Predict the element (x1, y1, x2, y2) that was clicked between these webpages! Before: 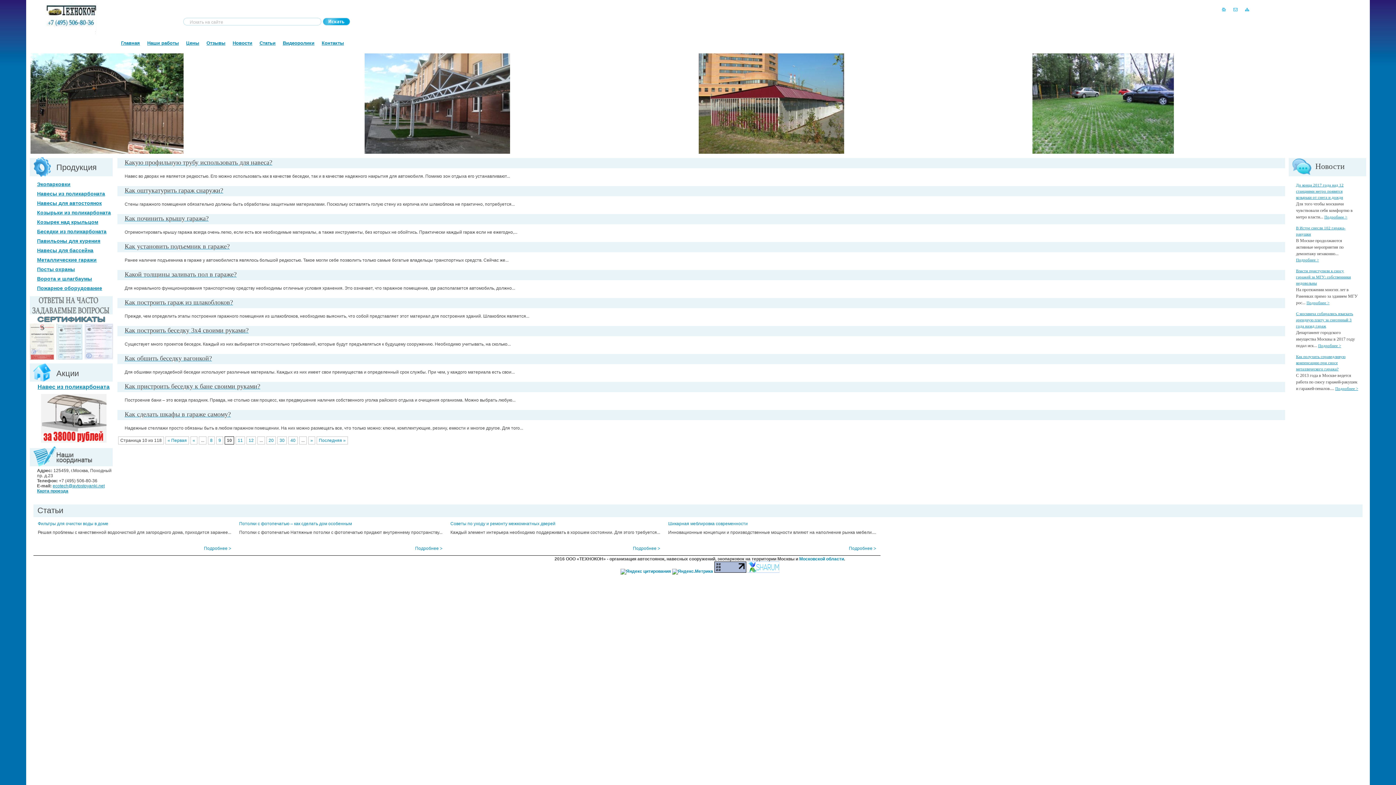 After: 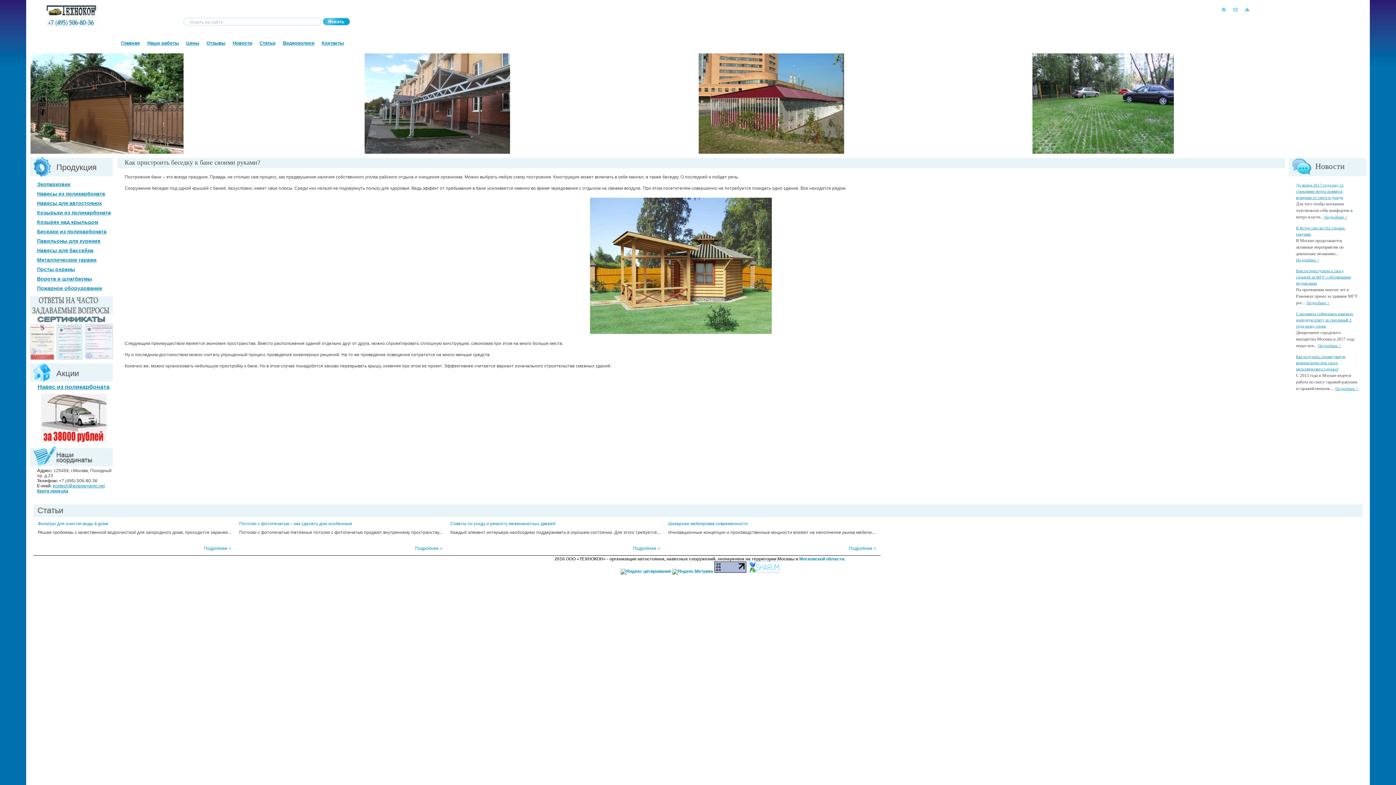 Action: label: Как пристроить беседку к бане своими руками? bbox: (117, 382, 1285, 390)